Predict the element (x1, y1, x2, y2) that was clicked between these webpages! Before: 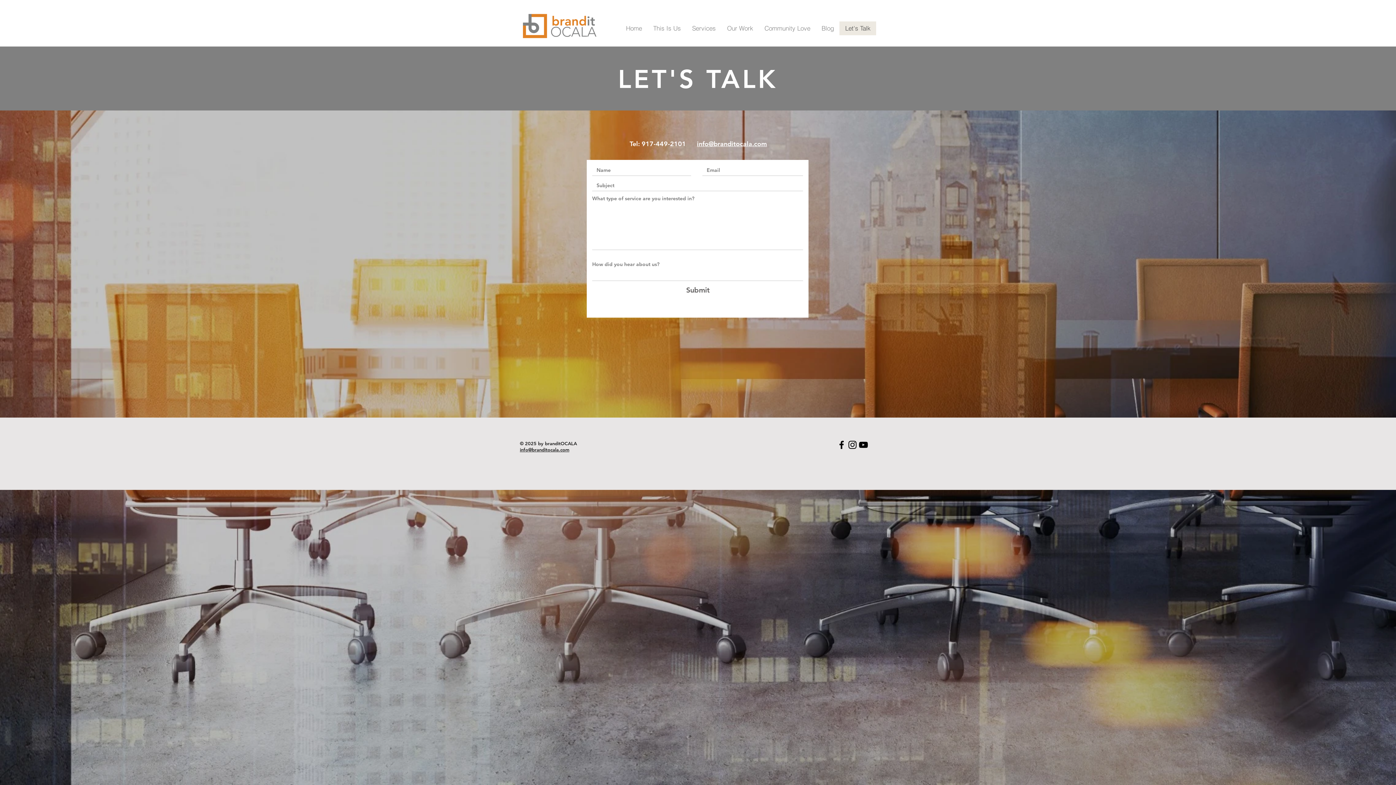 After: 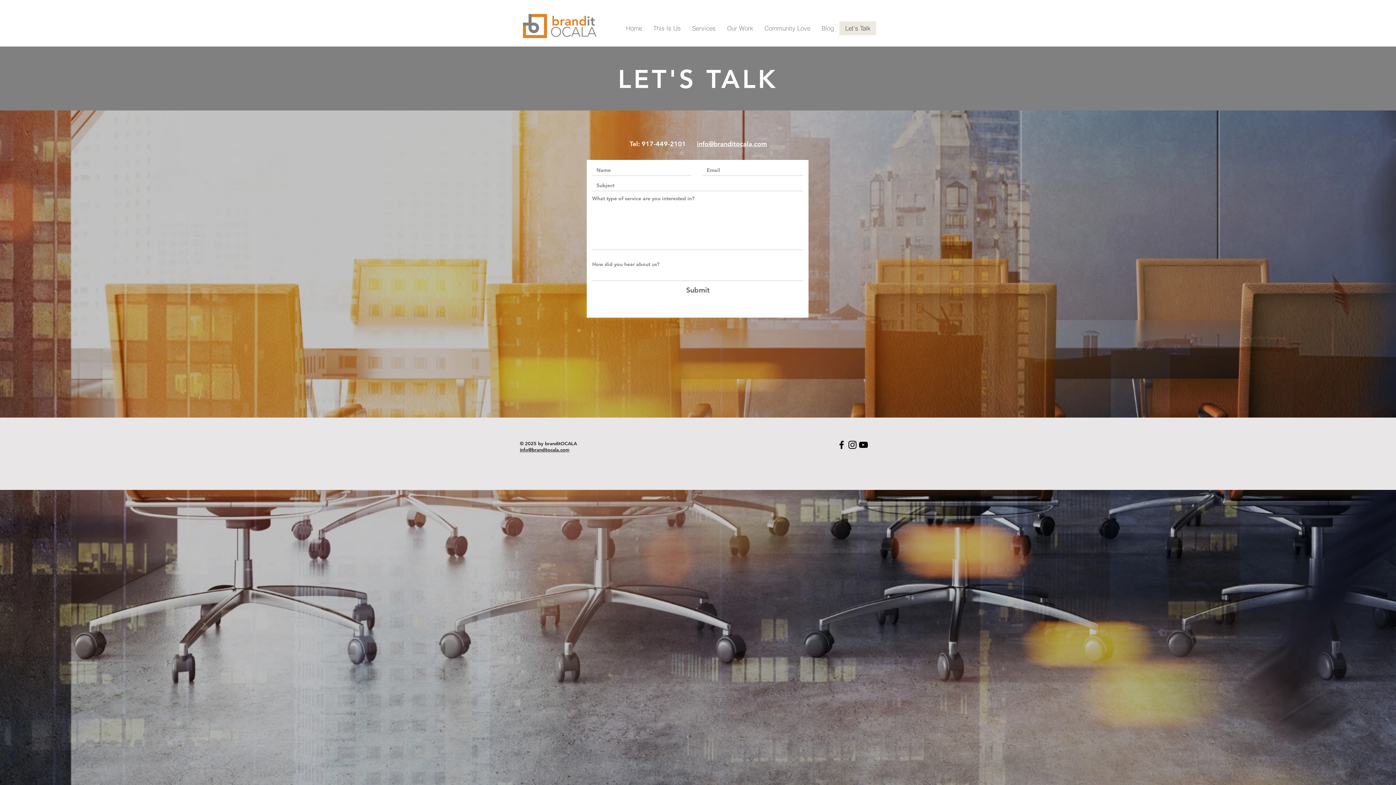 Action: bbox: (836, 439, 847, 450) label: Black Facebook Icon